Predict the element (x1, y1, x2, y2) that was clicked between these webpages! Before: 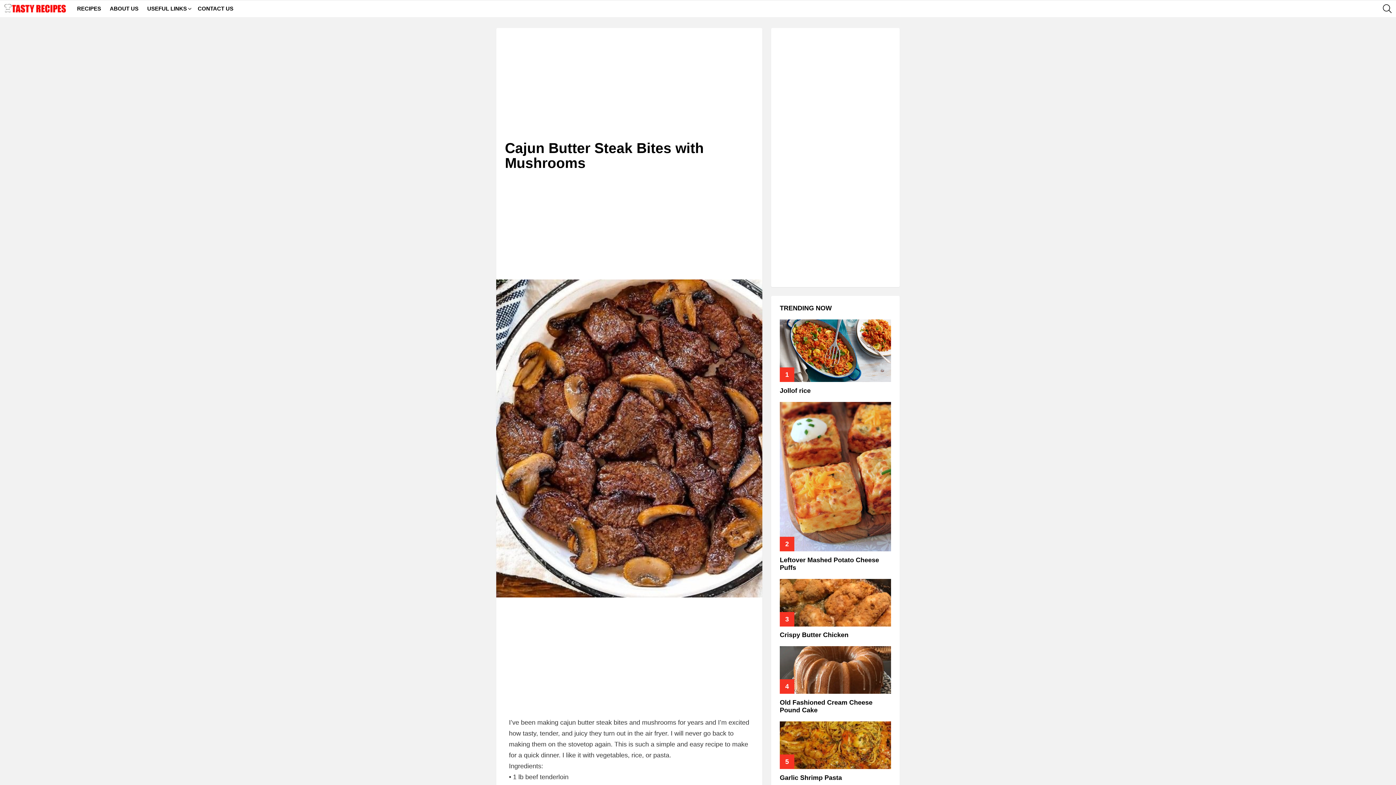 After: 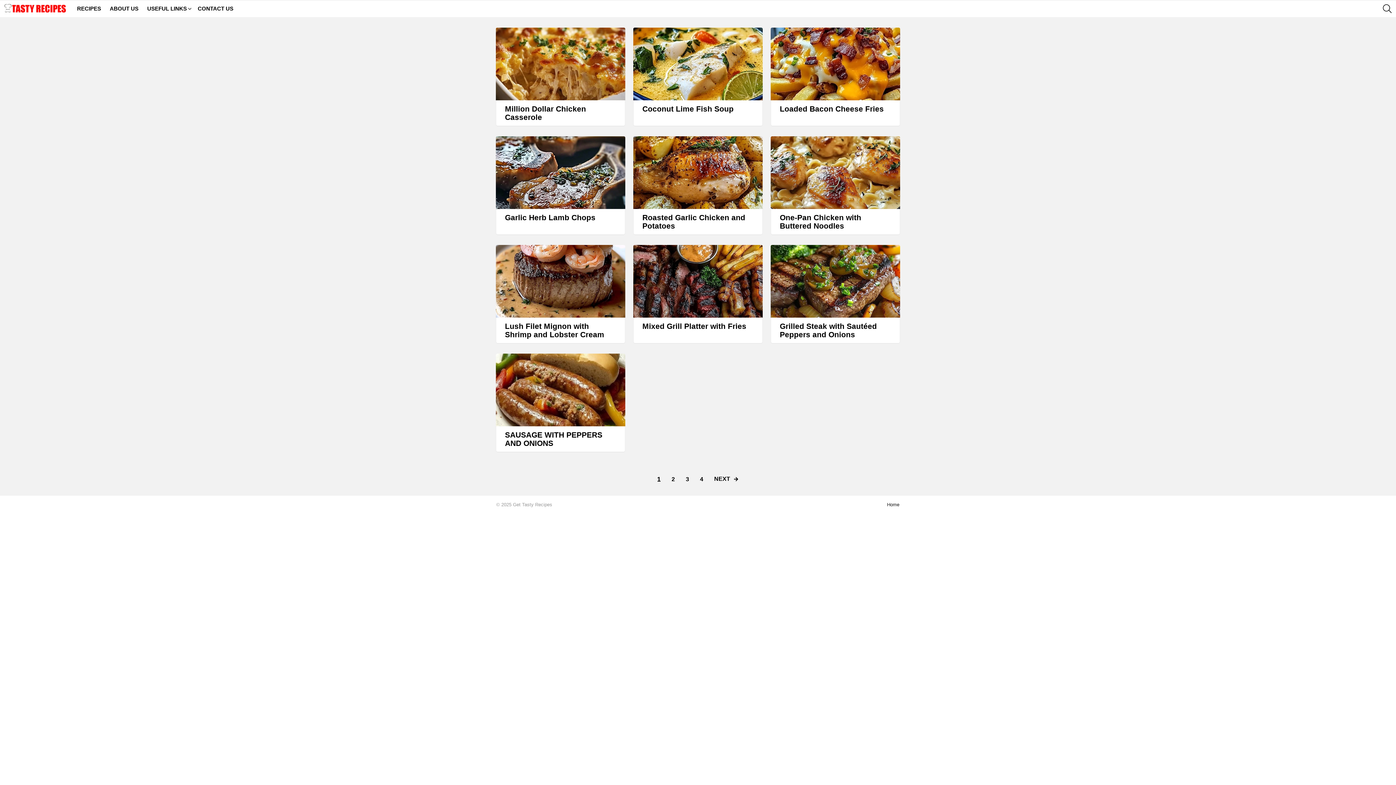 Action: bbox: (4, 2, 66, 14)